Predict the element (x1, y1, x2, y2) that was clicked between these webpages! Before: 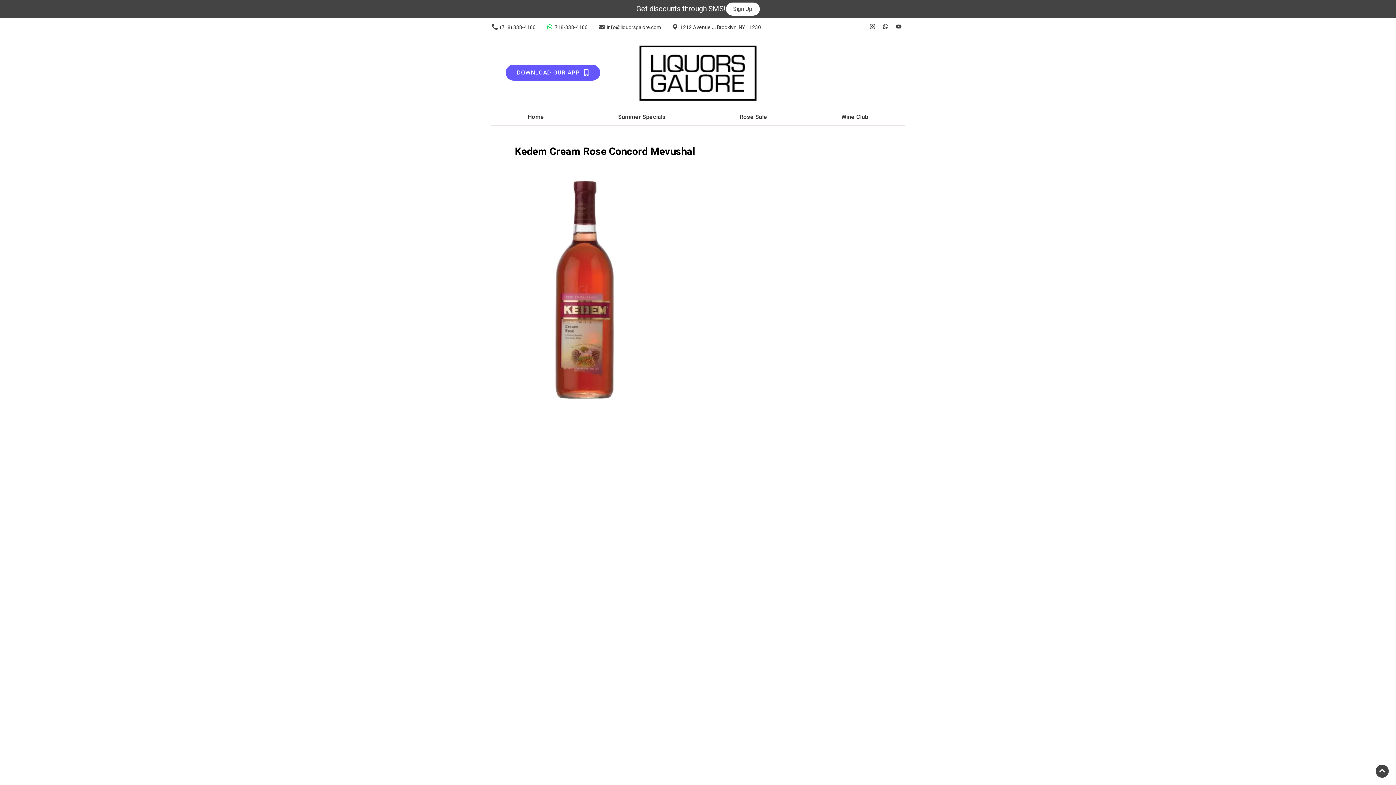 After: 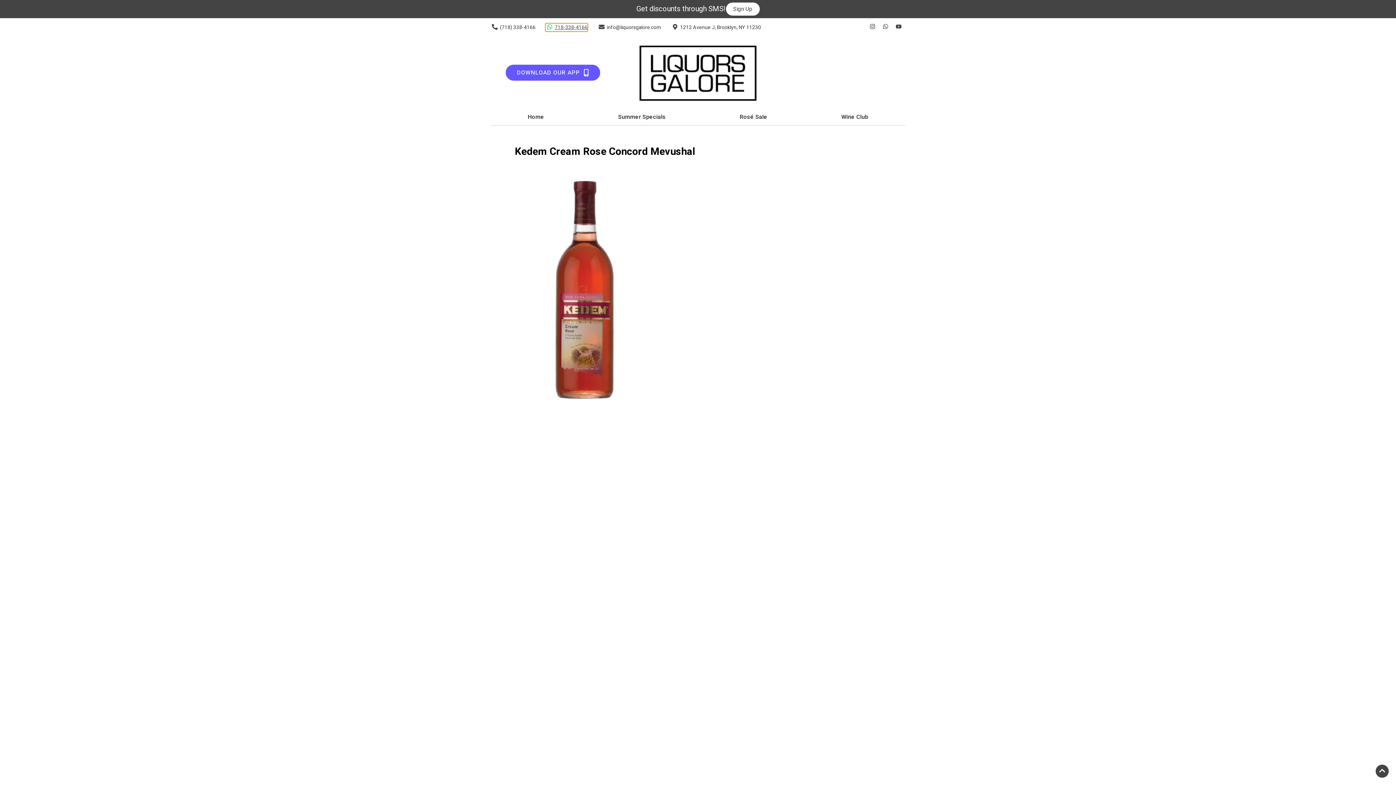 Action: bbox: (545, 23, 587, 31) label: WhatsApp number 718-338-4166